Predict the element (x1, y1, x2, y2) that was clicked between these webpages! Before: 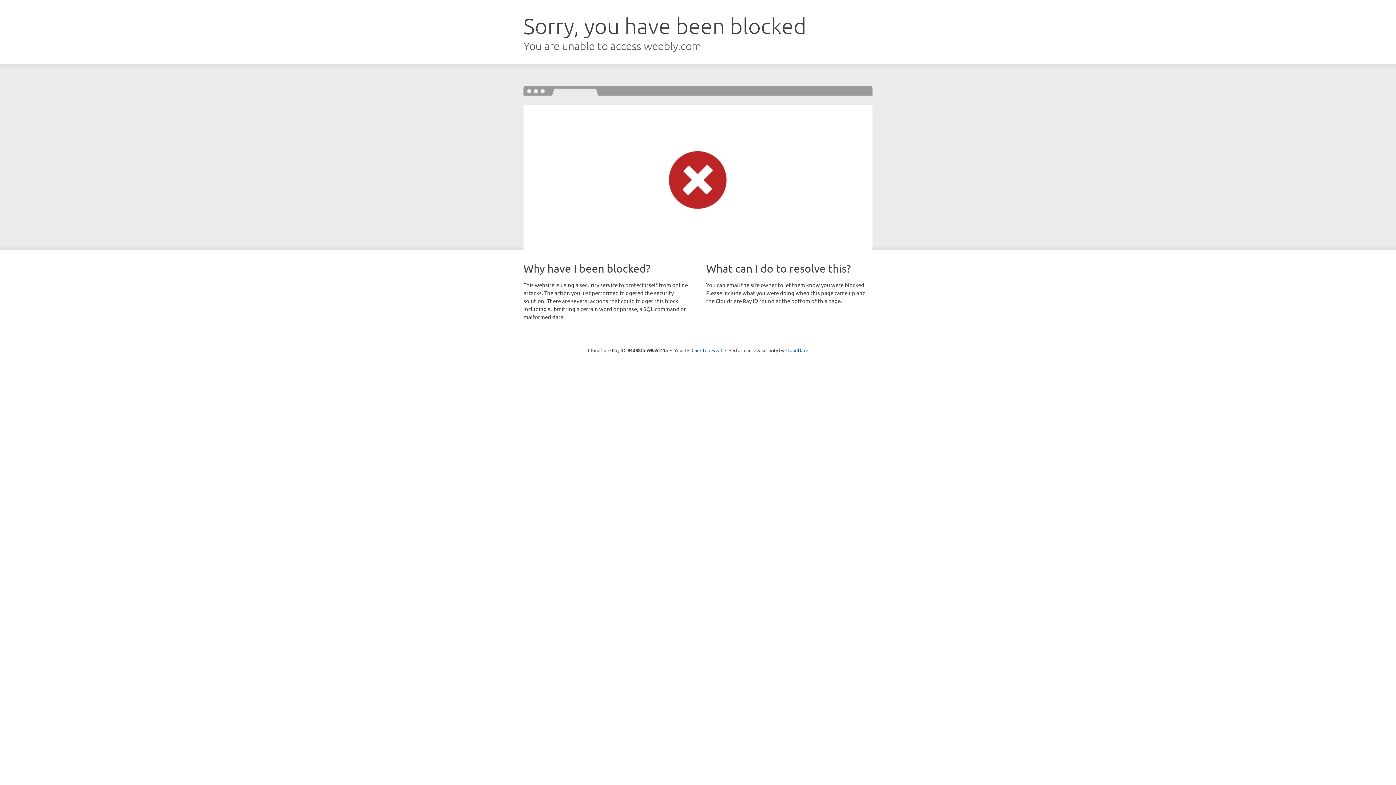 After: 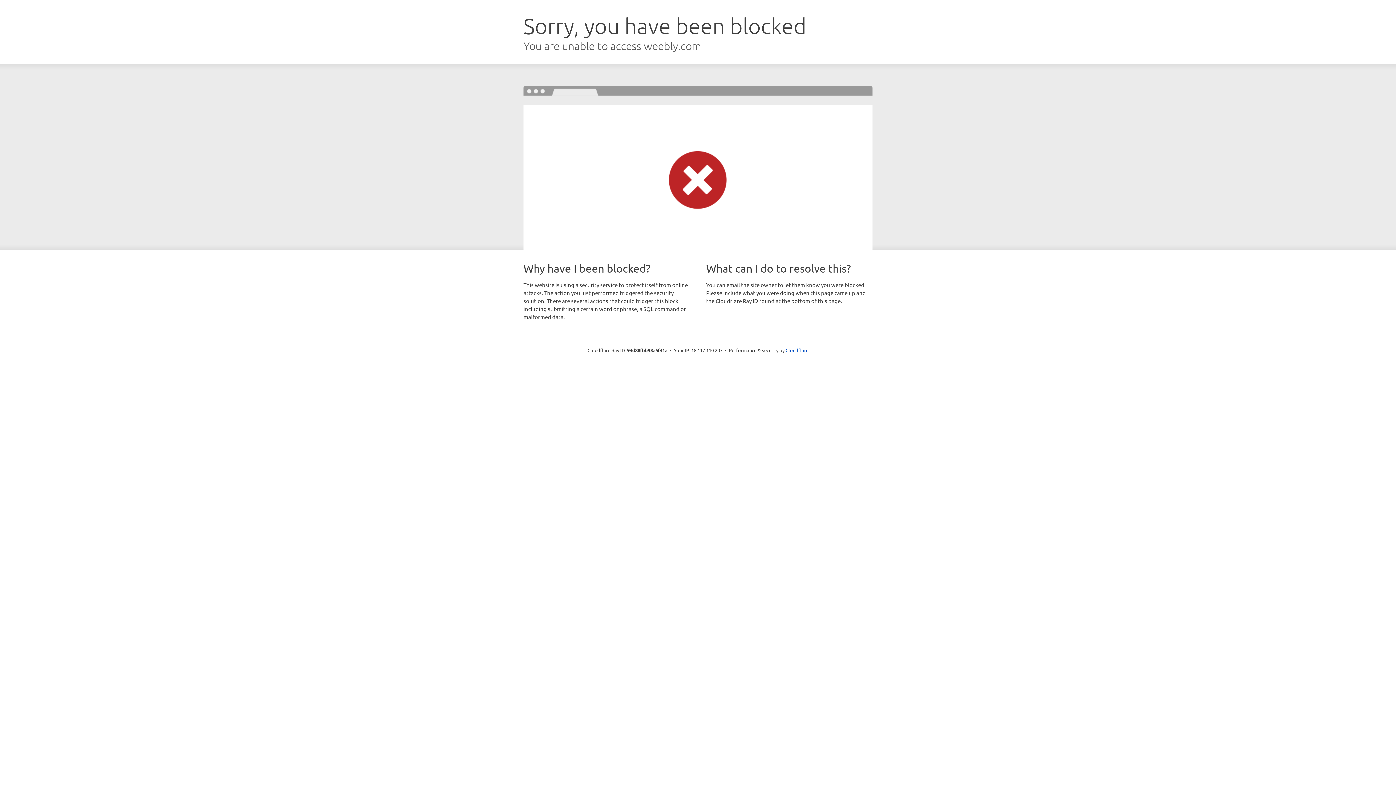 Action: bbox: (691, 346, 722, 353) label: Click to reveal